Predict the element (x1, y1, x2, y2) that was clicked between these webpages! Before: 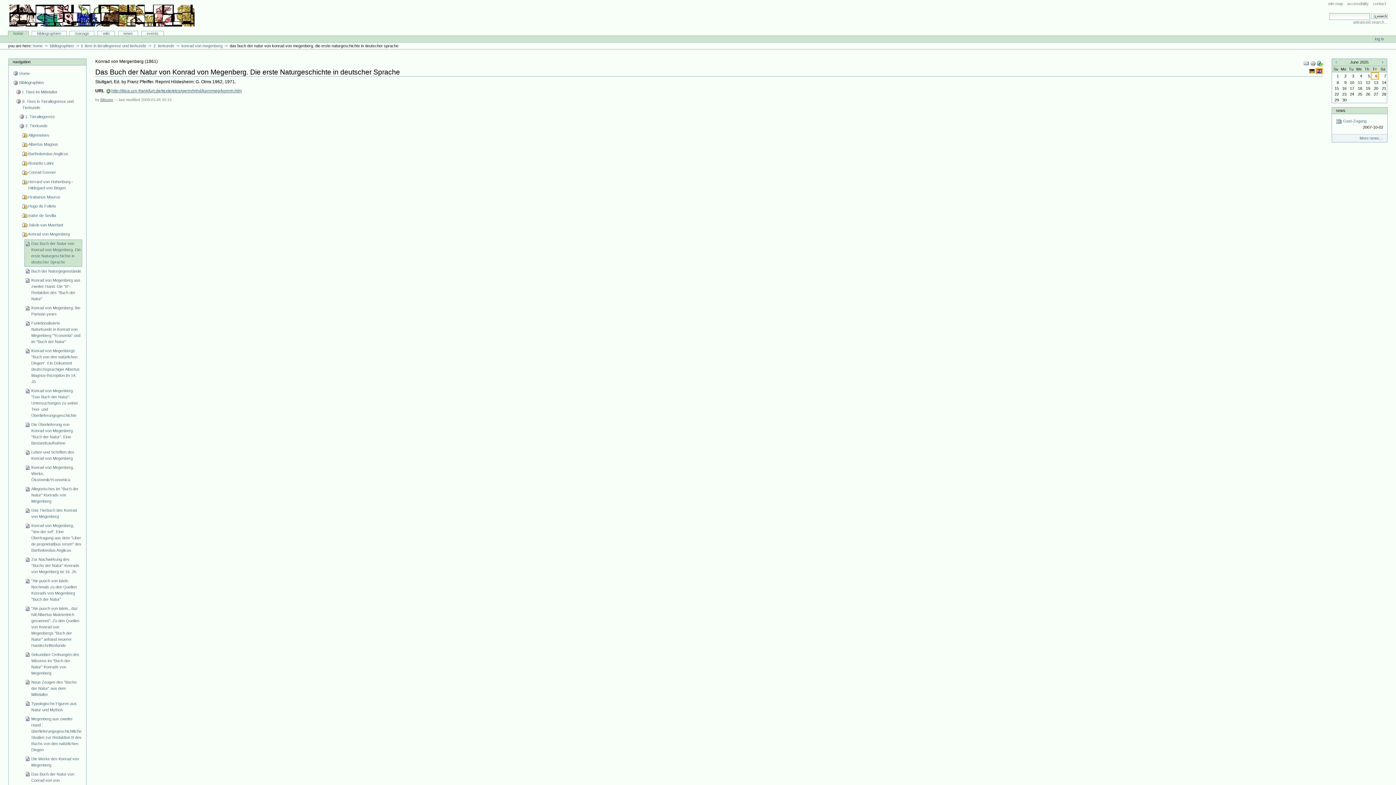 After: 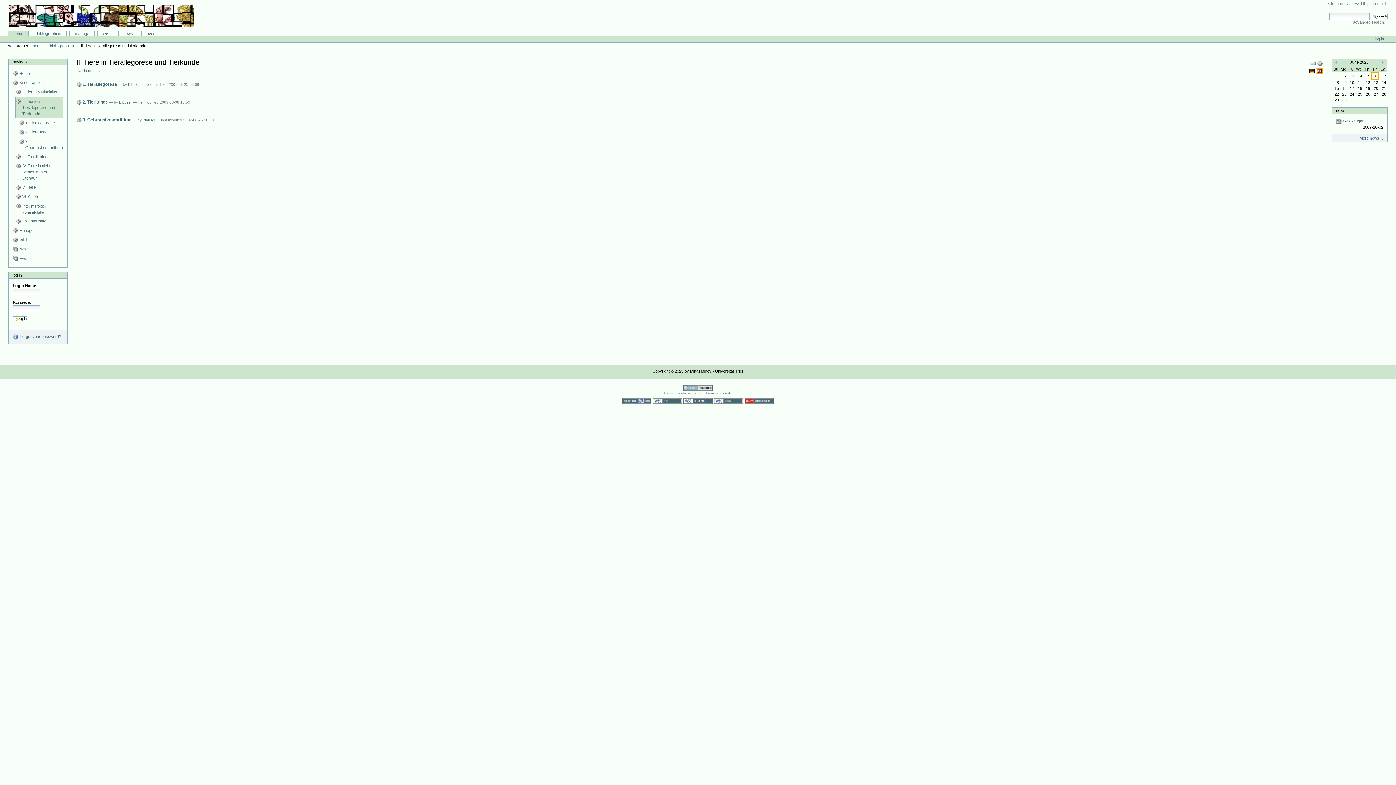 Action: bbox: (15, 97, 82, 112) label: II. Tiere in Tierallegorese und Tierkunde